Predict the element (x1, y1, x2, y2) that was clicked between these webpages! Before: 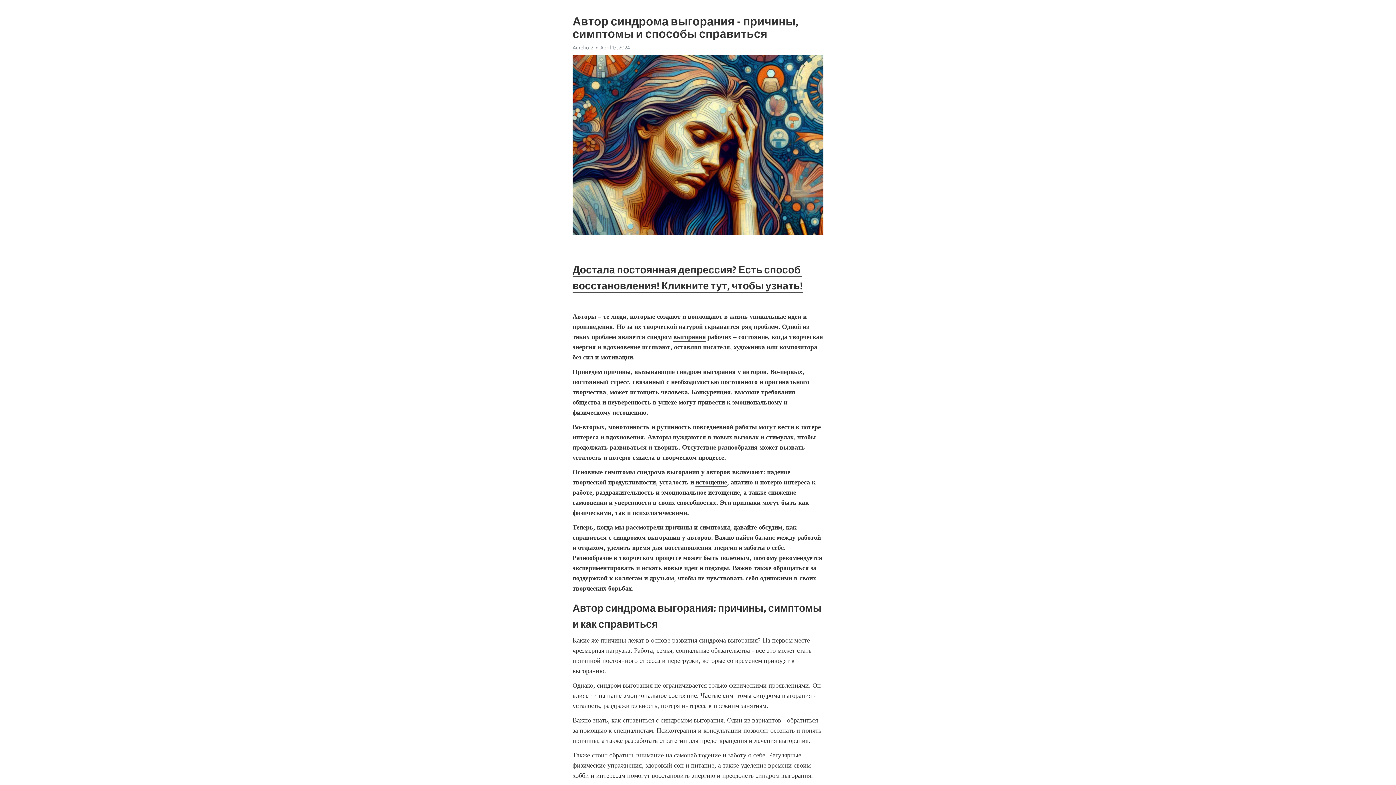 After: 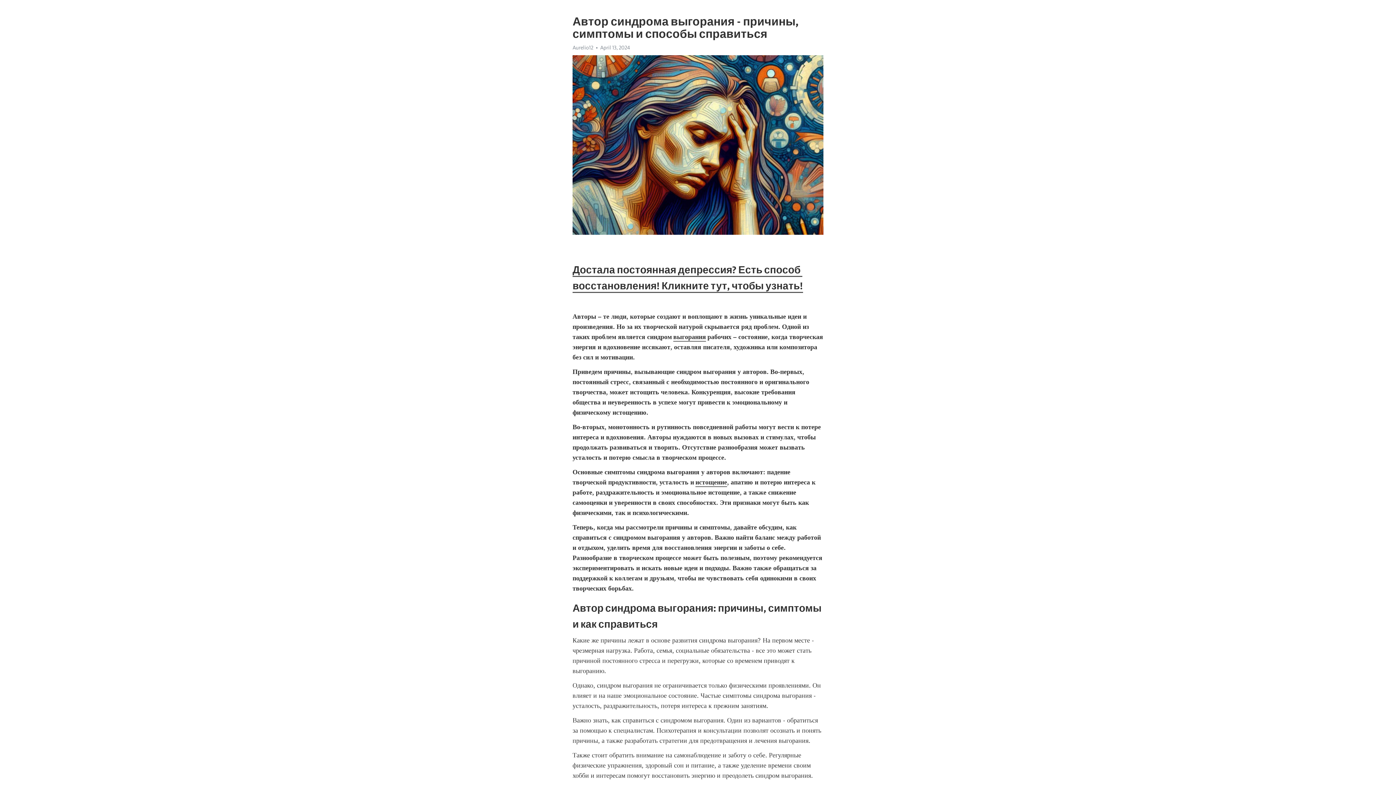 Action: label: истощение bbox: (695, 478, 727, 487)